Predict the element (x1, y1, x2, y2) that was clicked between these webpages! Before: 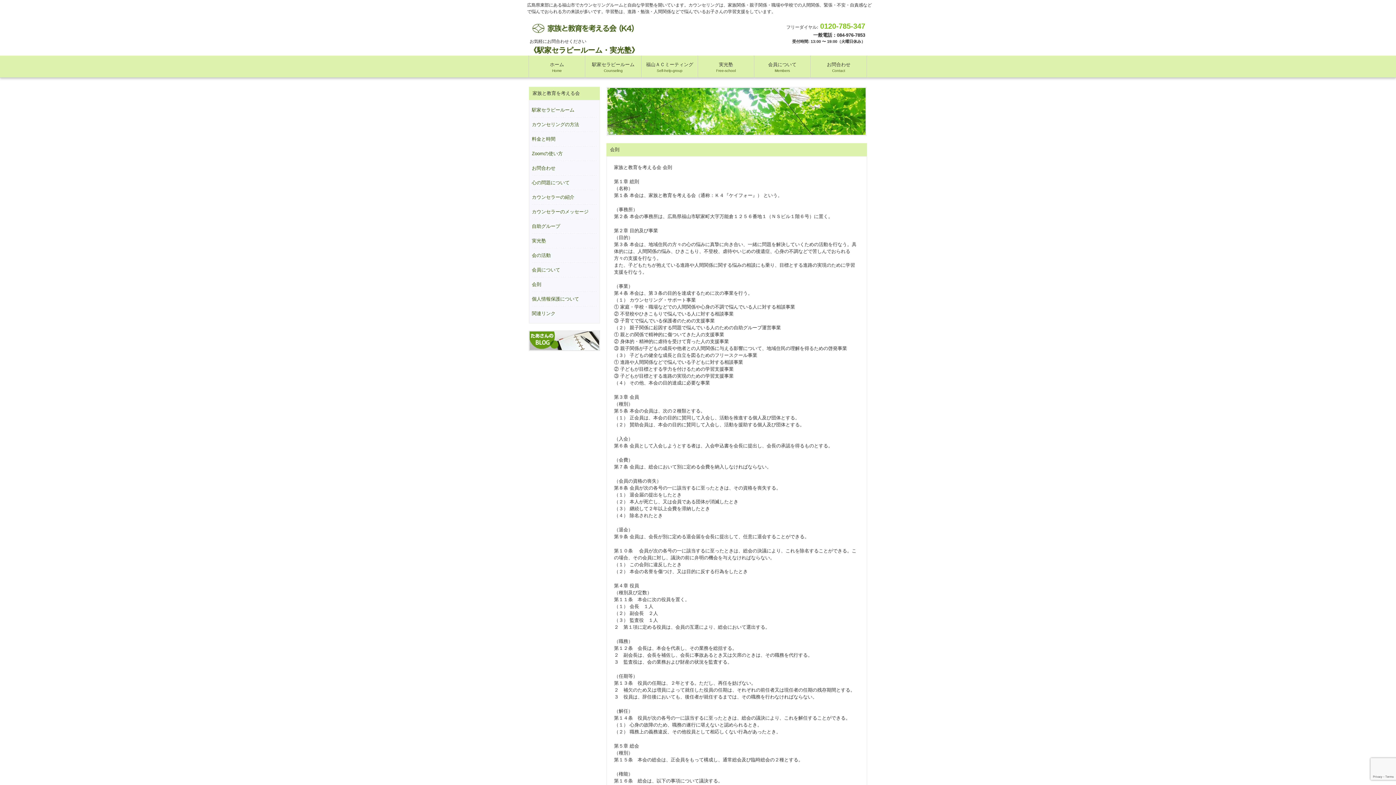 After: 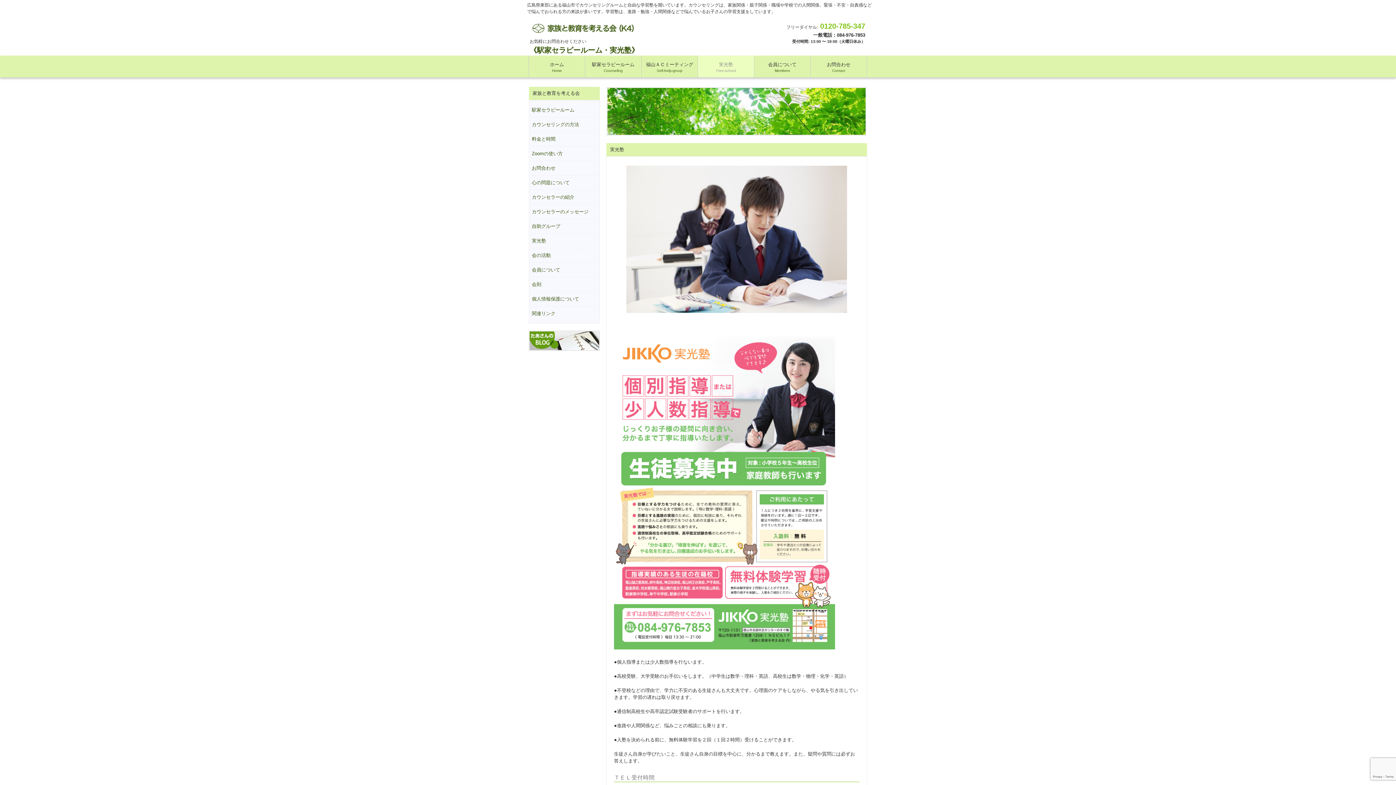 Action: bbox: (697, 55, 754, 77) label: 実光塾
Free-school